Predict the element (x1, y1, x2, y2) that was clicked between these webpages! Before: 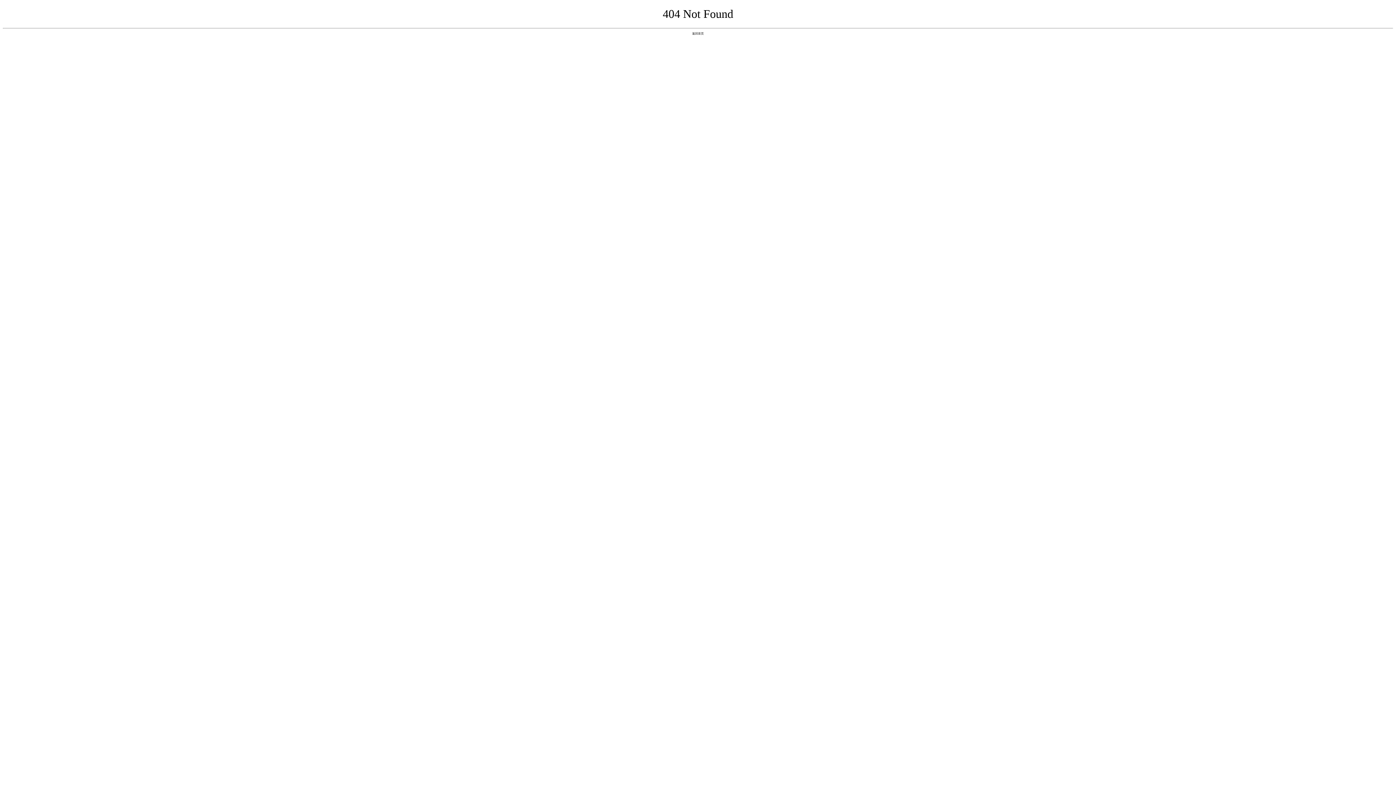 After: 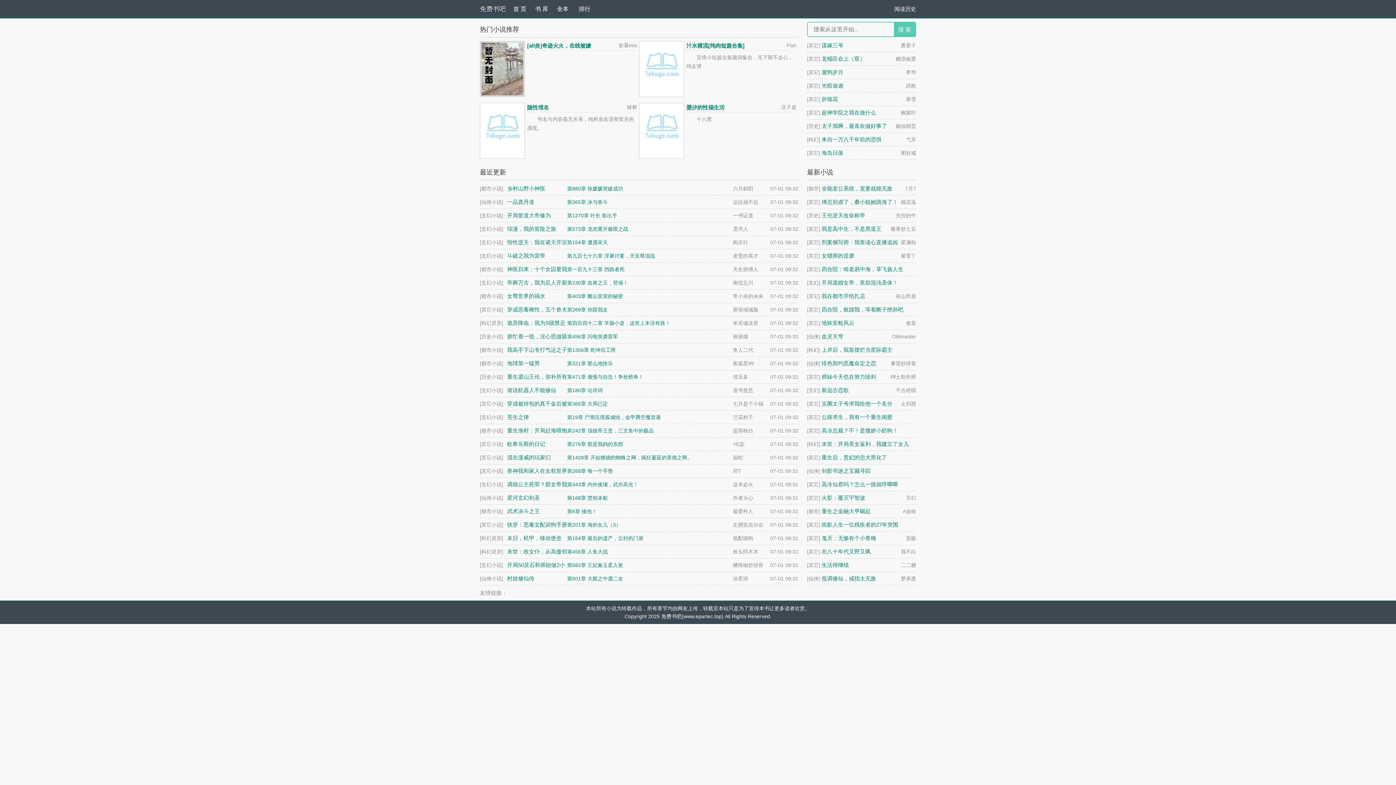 Action: label: 返回首页 bbox: (692, 31, 704, 35)